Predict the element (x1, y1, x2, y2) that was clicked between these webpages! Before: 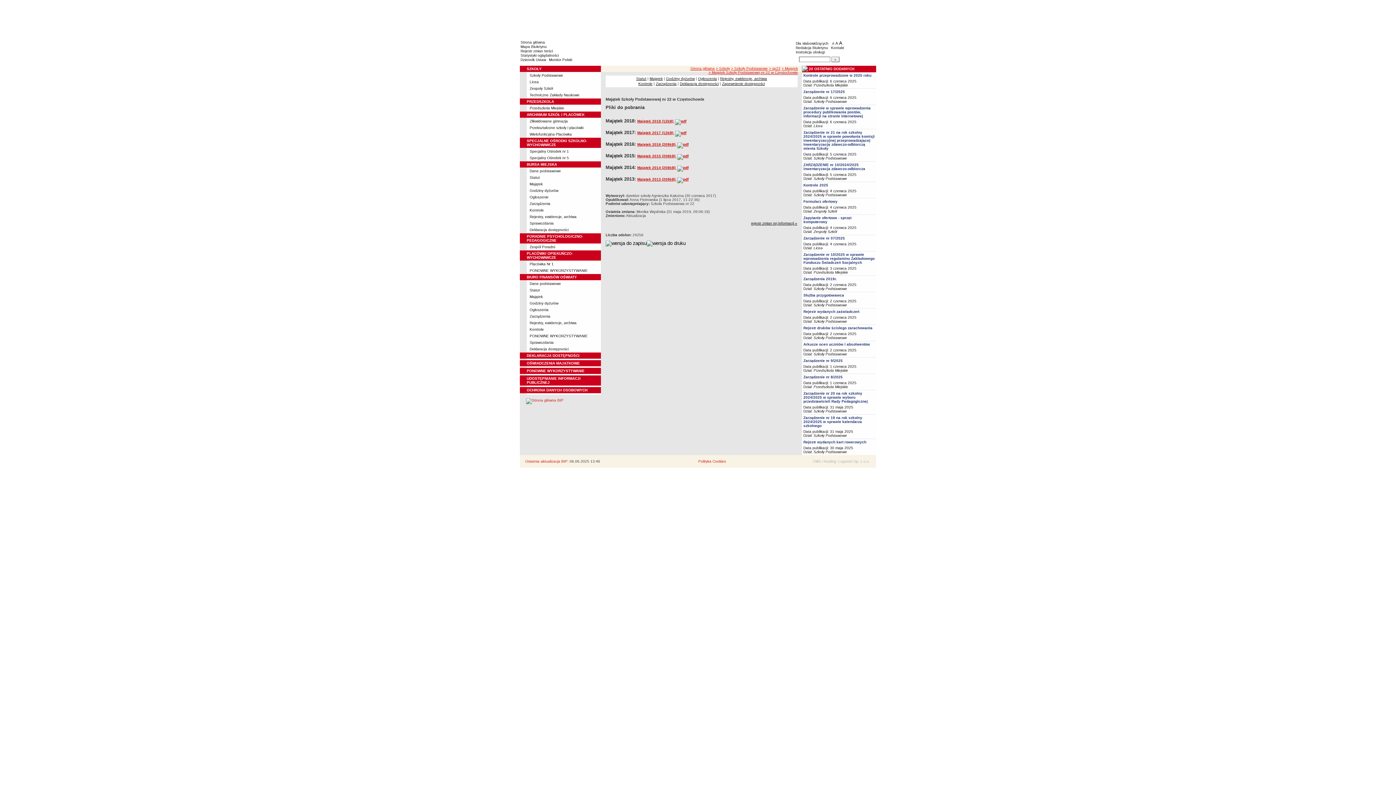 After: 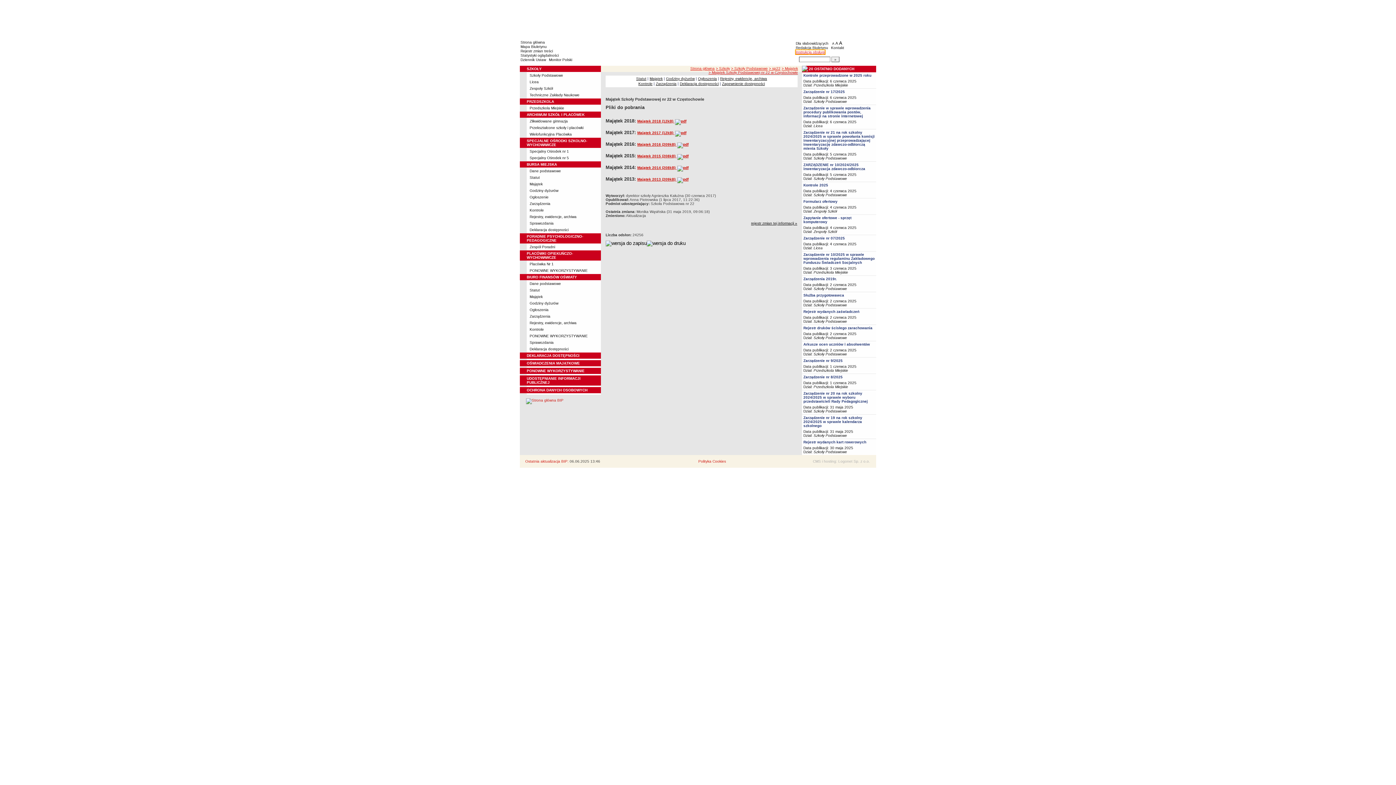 Action: label: Instrukcja obsługi bbox: (796, 50, 825, 54)